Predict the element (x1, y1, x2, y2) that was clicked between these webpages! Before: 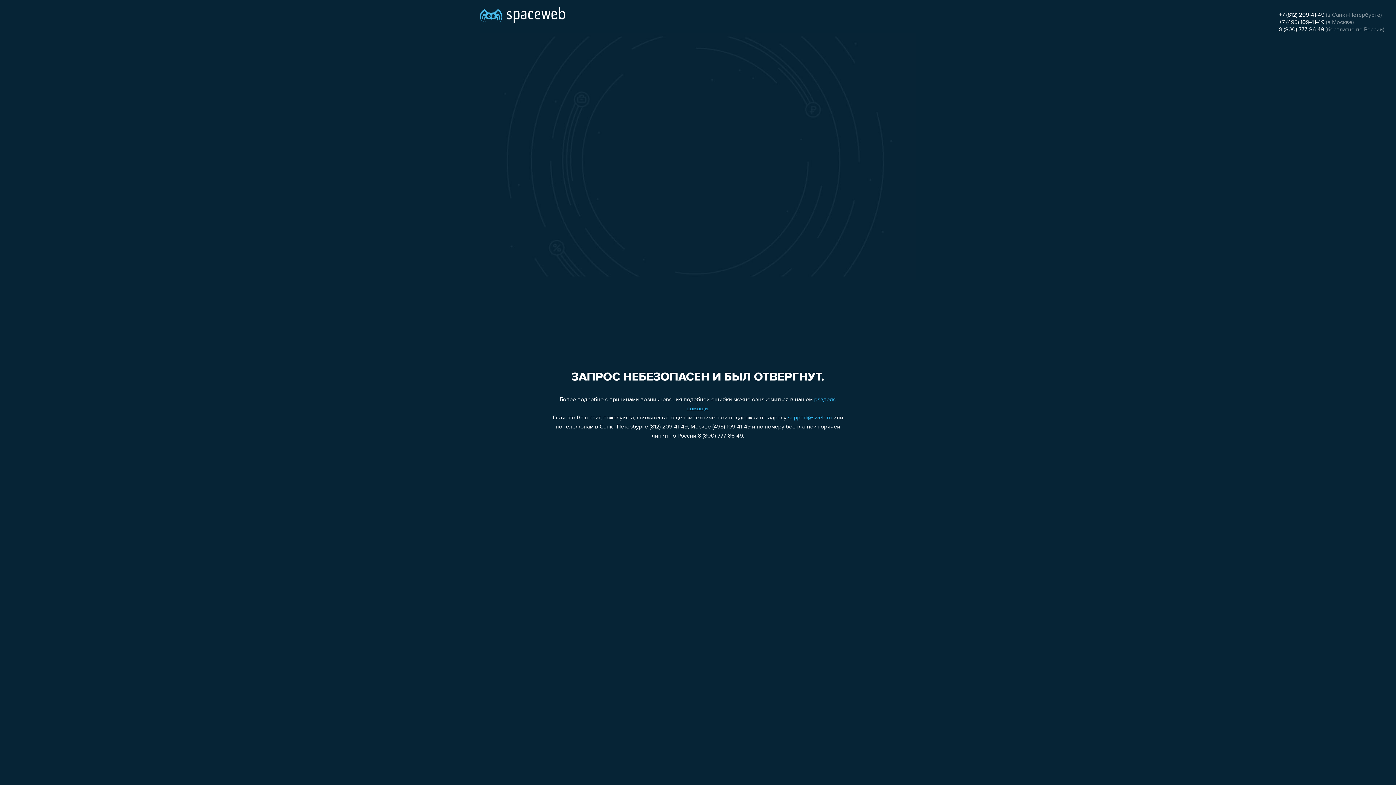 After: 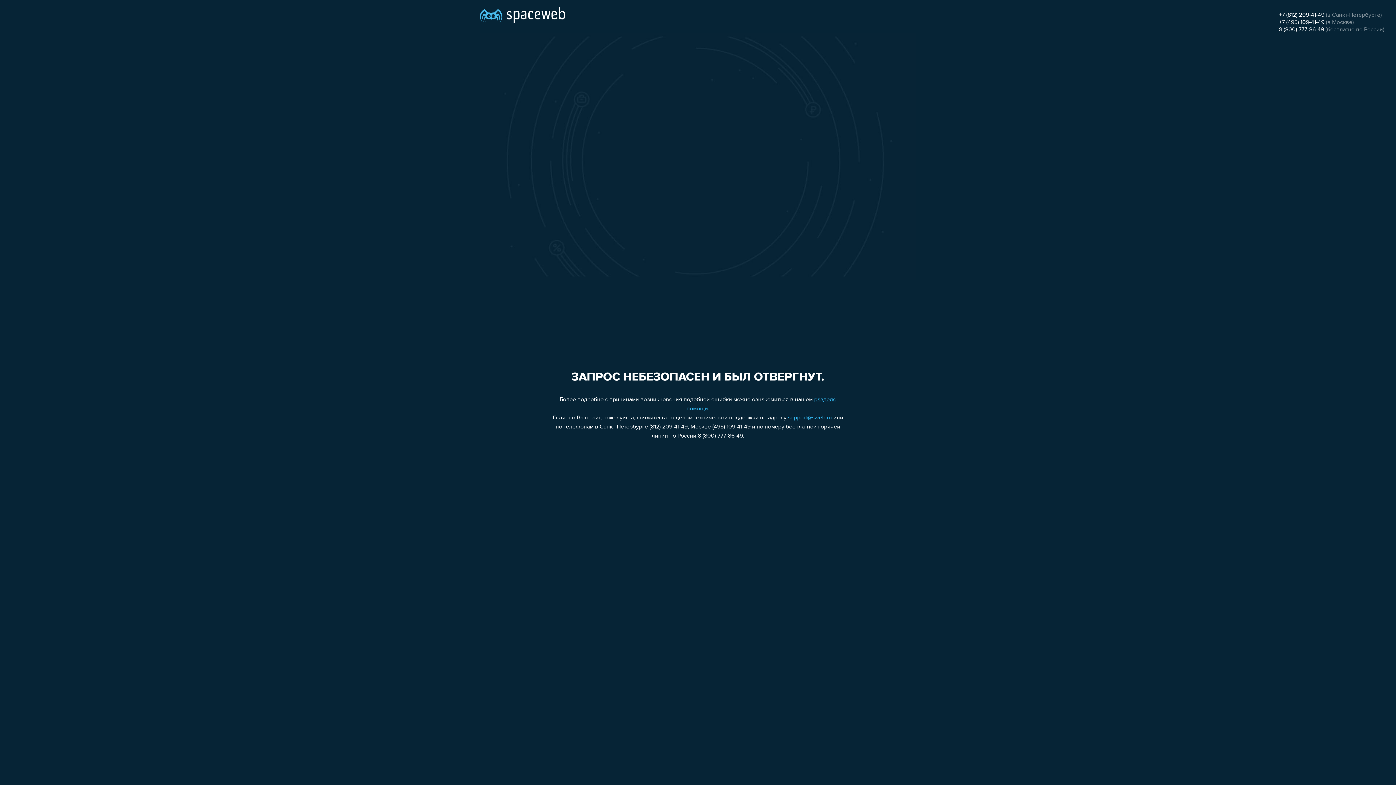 Action: label: +7 (495) 109-41-49 bbox: (1279, 19, 1324, 25)